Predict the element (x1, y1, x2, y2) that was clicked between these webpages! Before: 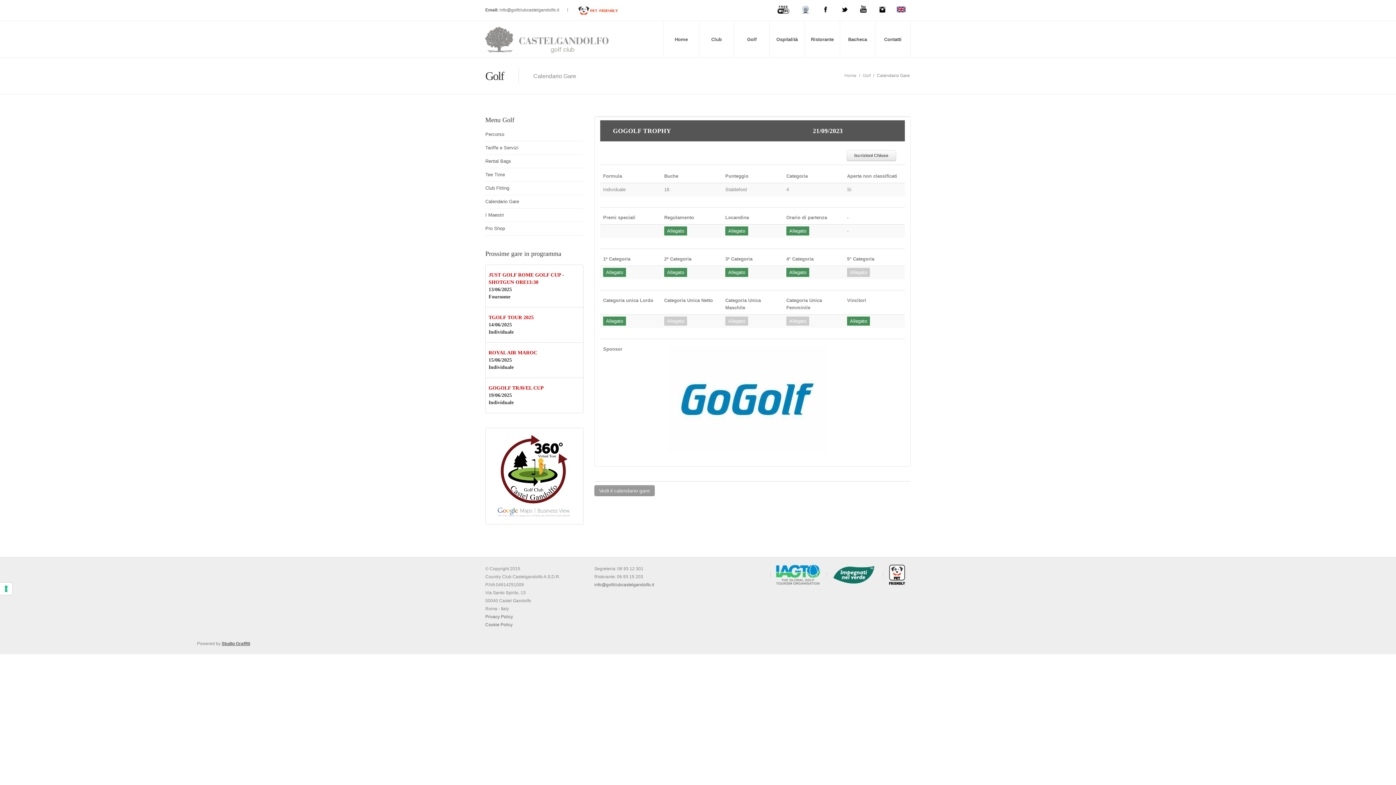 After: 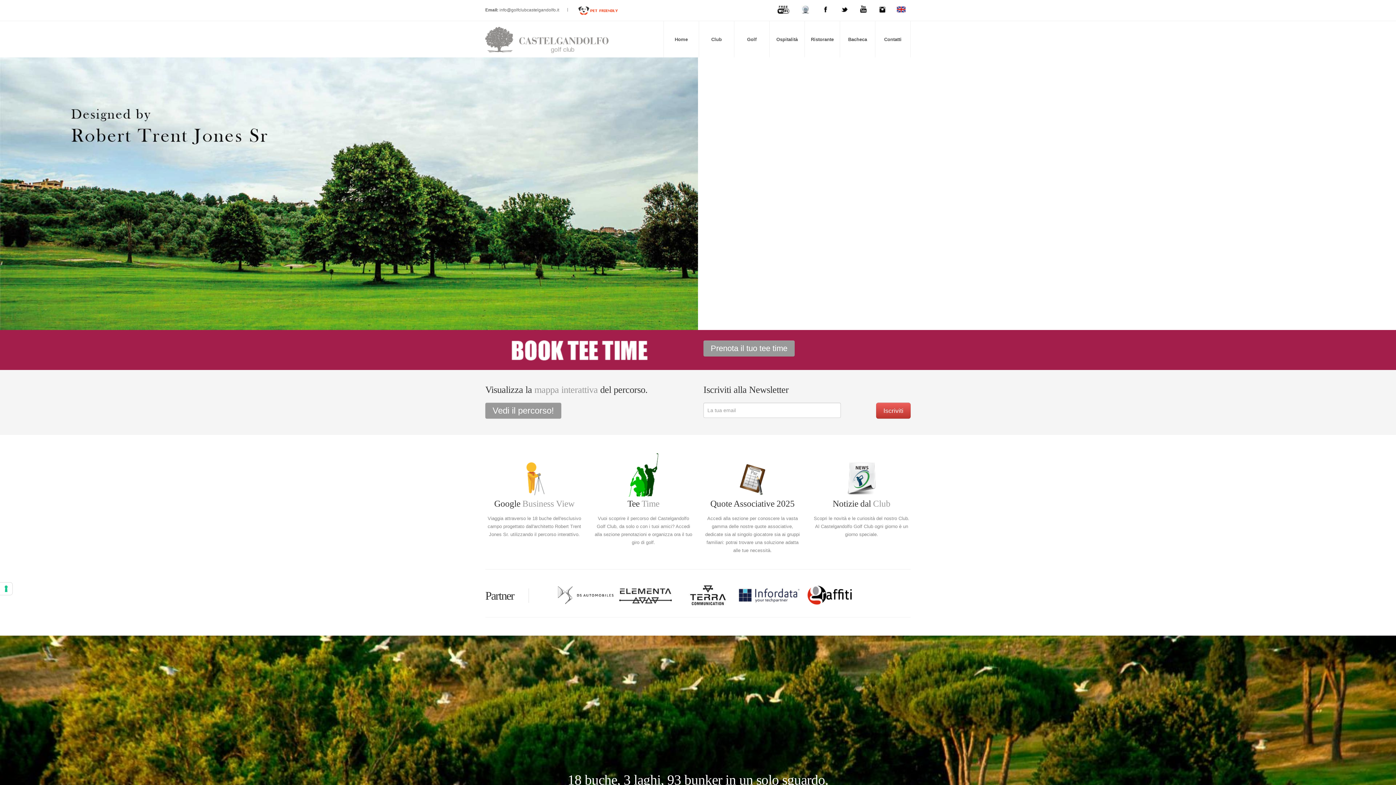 Action: label: Home bbox: (663, 21, 698, 57)